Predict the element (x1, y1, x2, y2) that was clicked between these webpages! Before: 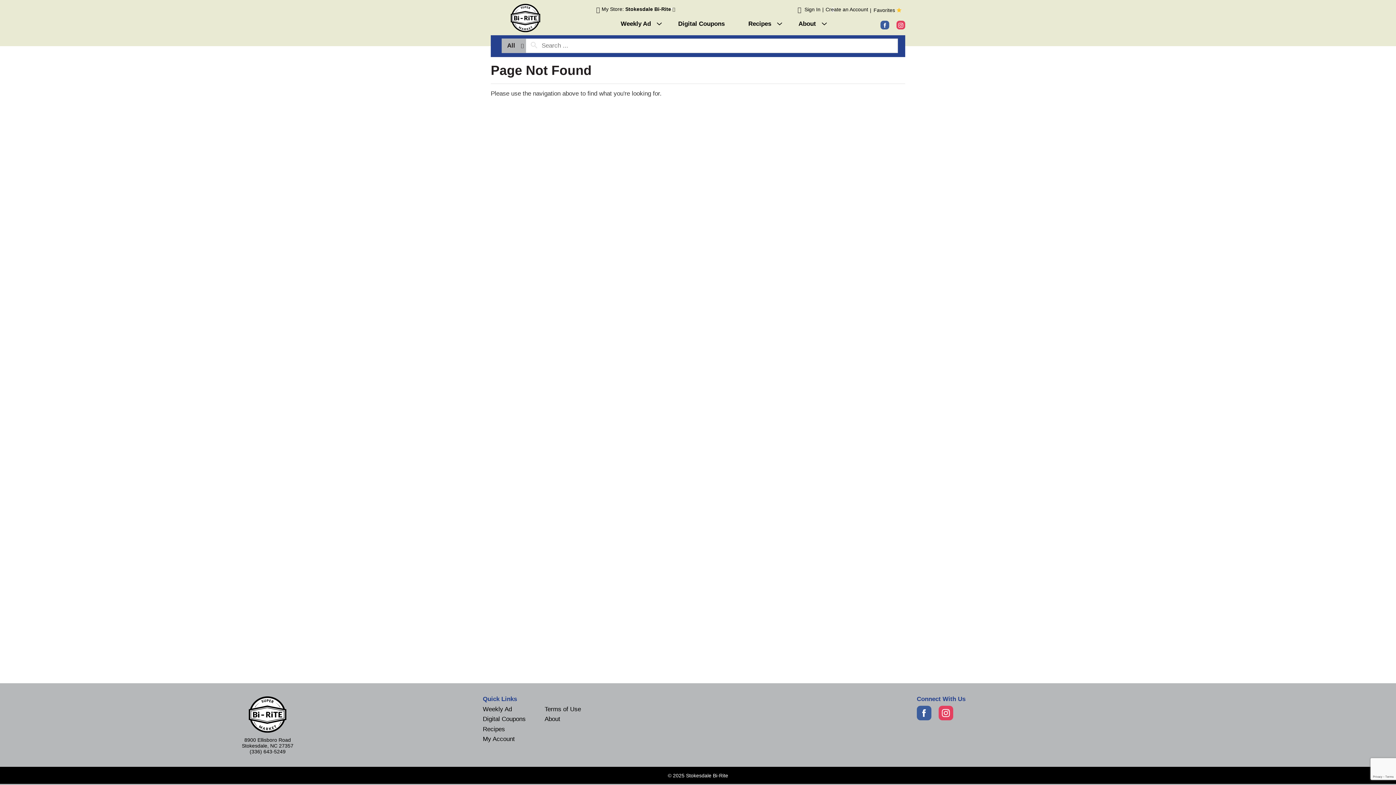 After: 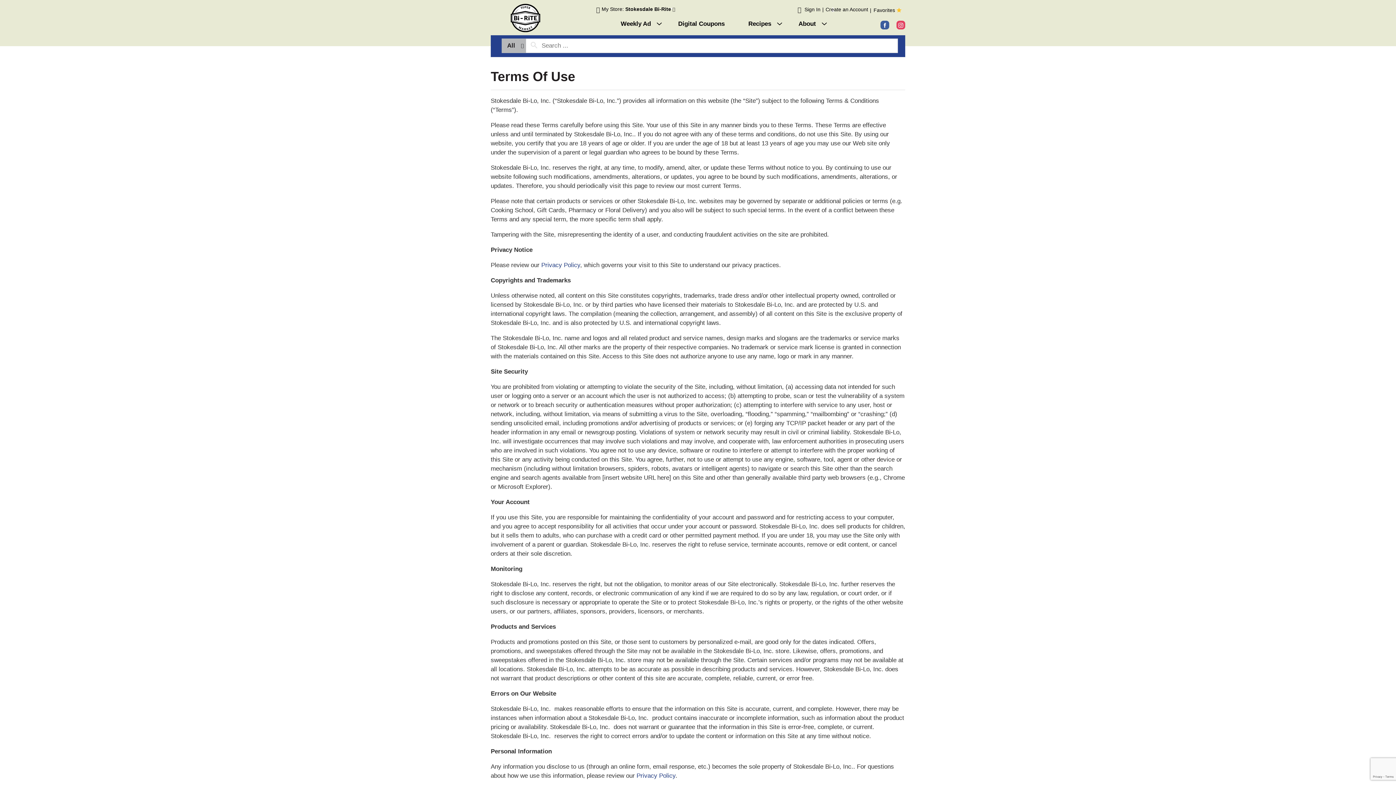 Action: bbox: (544, 706, 581, 712) label: Information about My Account, My Store, Contact Us, Privacy Policy, Billing & Return Policy, Weekly Ad, Shop, Coupons, Recipes and Terms of Use